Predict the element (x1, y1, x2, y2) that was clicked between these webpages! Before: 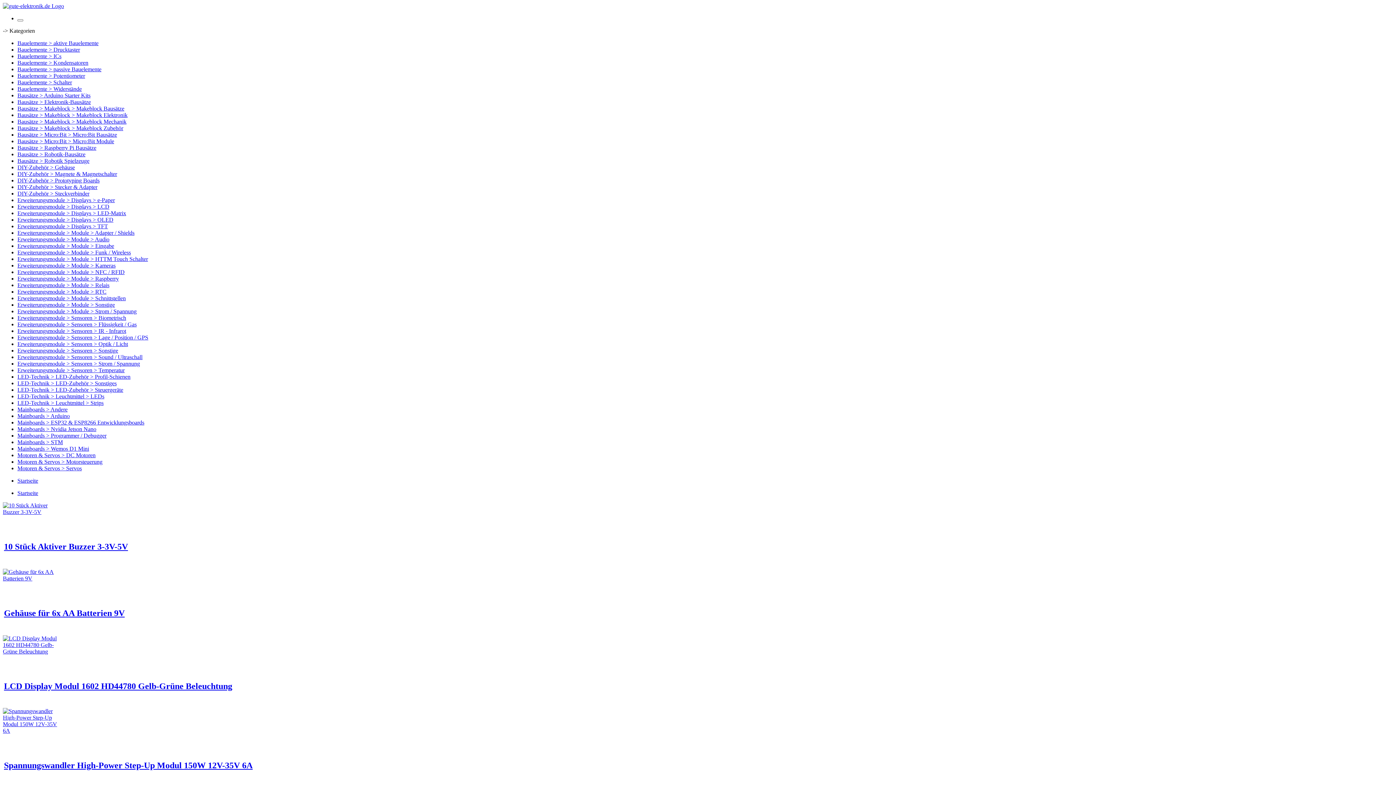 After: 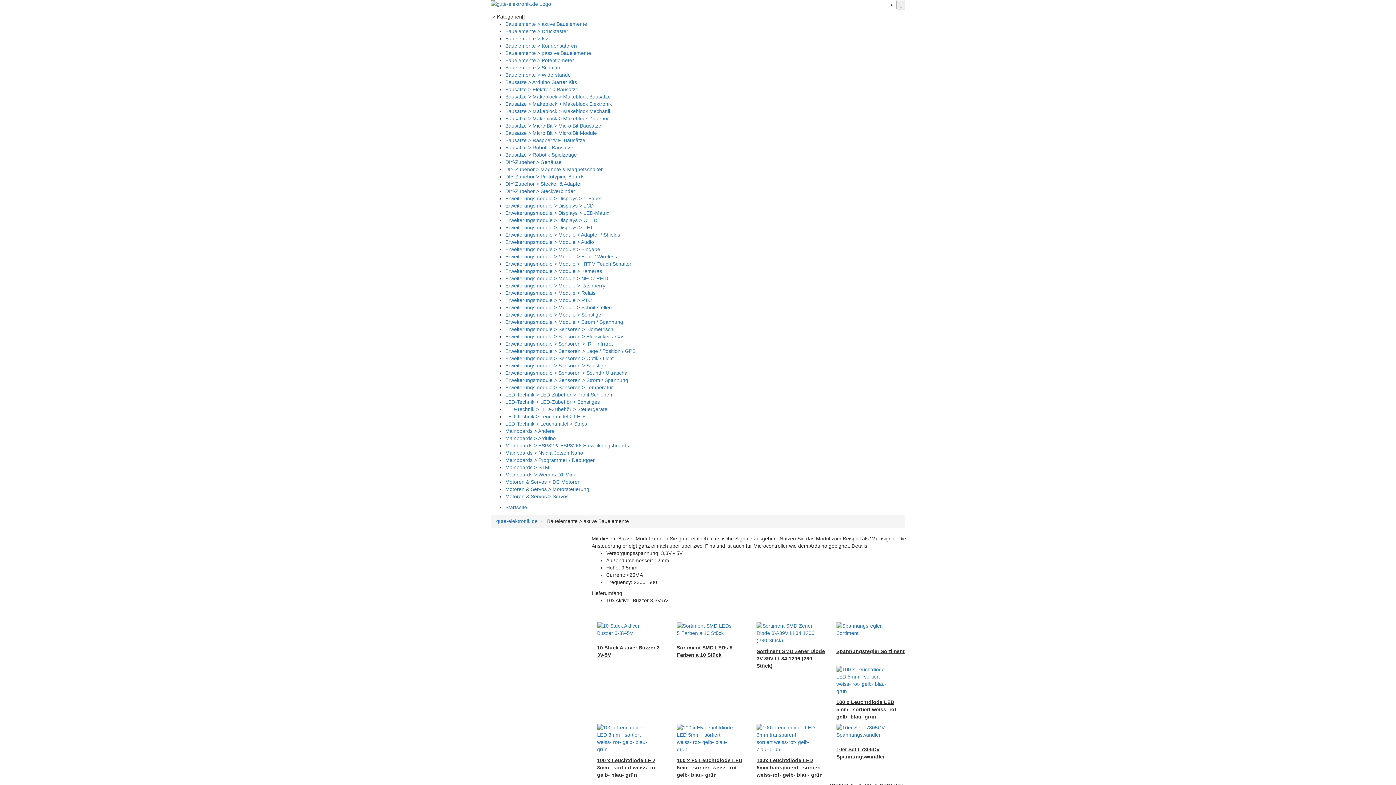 Action: bbox: (17, 40, 98, 46) label: Bauelemente > aktive Bauelemente